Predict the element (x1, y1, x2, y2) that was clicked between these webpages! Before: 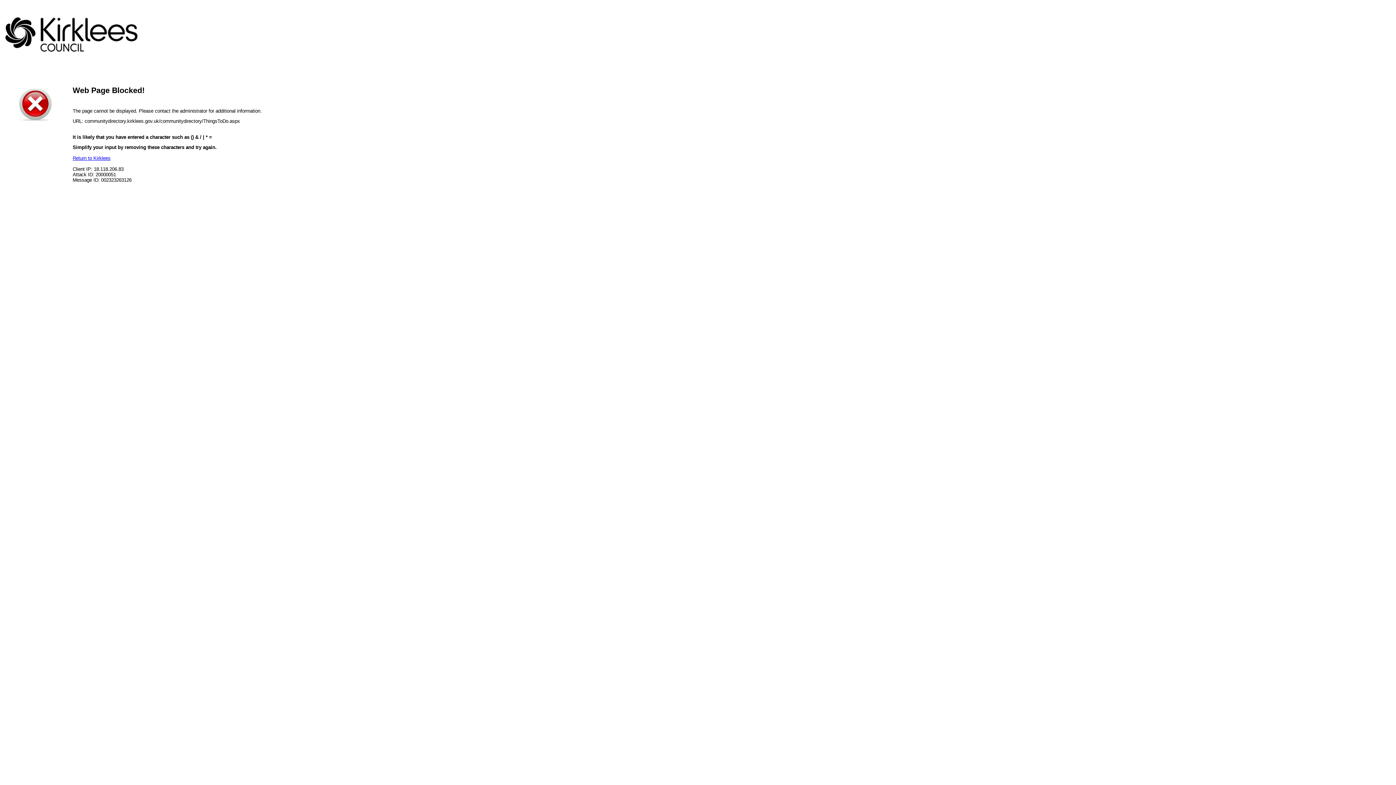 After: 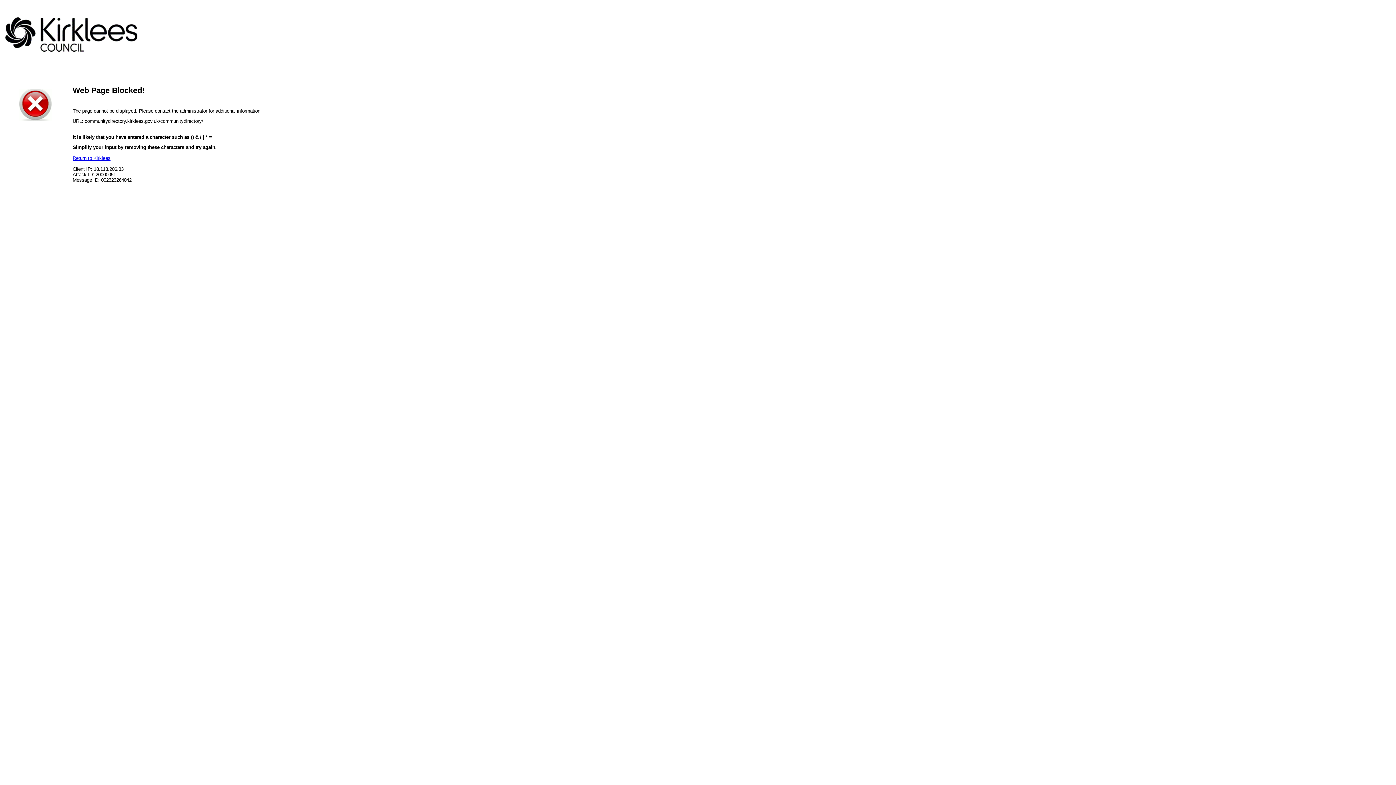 Action: bbox: (72, 155, 110, 161) label: Return to Kirklees